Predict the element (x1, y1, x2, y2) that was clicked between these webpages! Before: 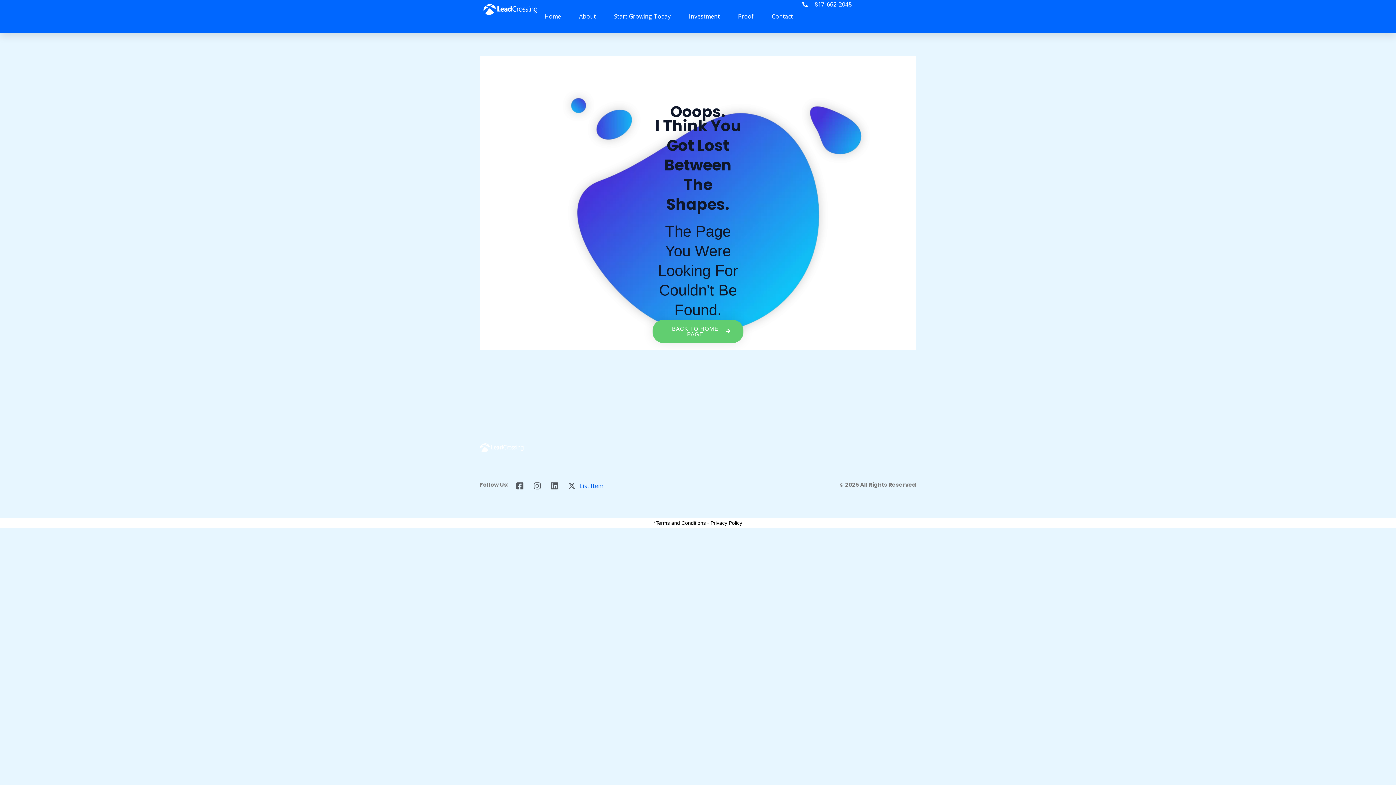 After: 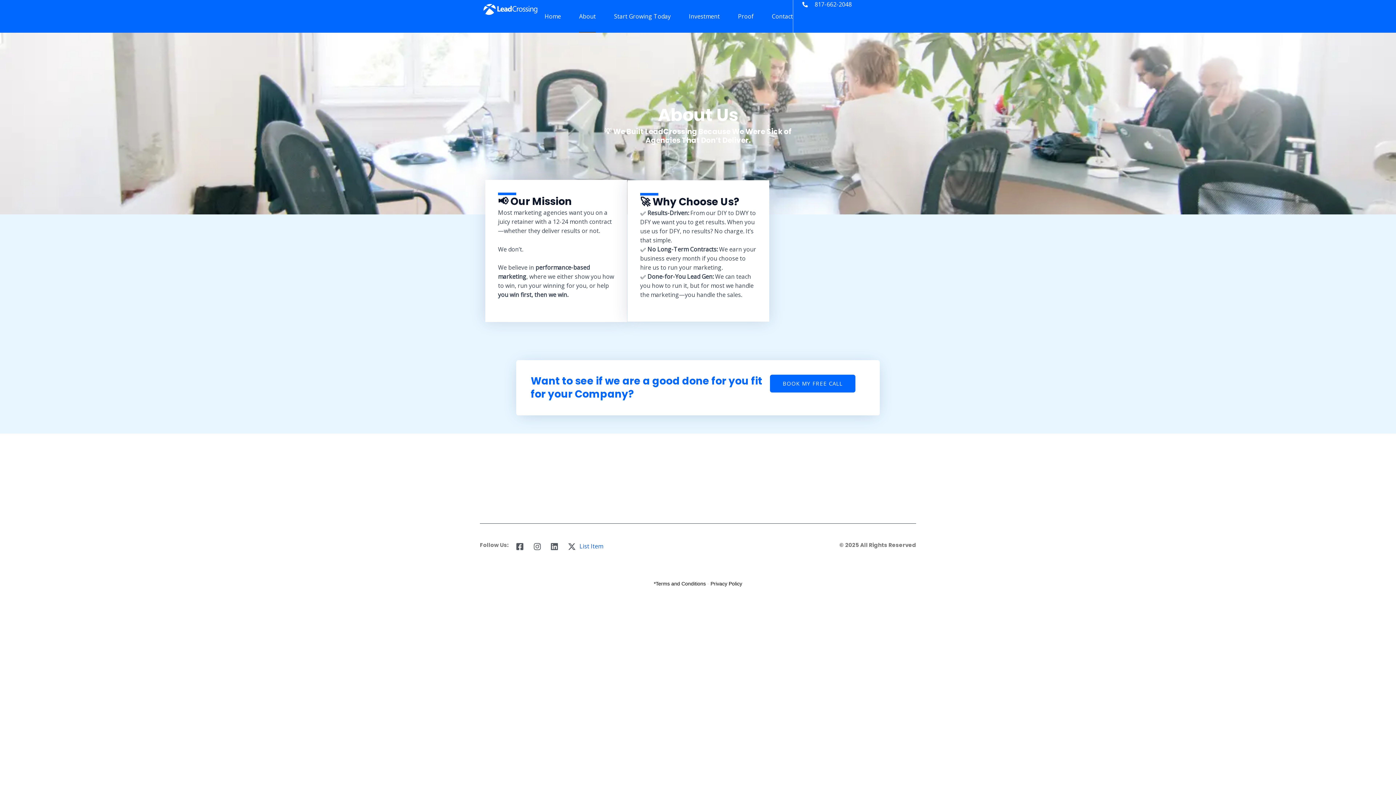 Action: label: About bbox: (579, 0, 596, 32)